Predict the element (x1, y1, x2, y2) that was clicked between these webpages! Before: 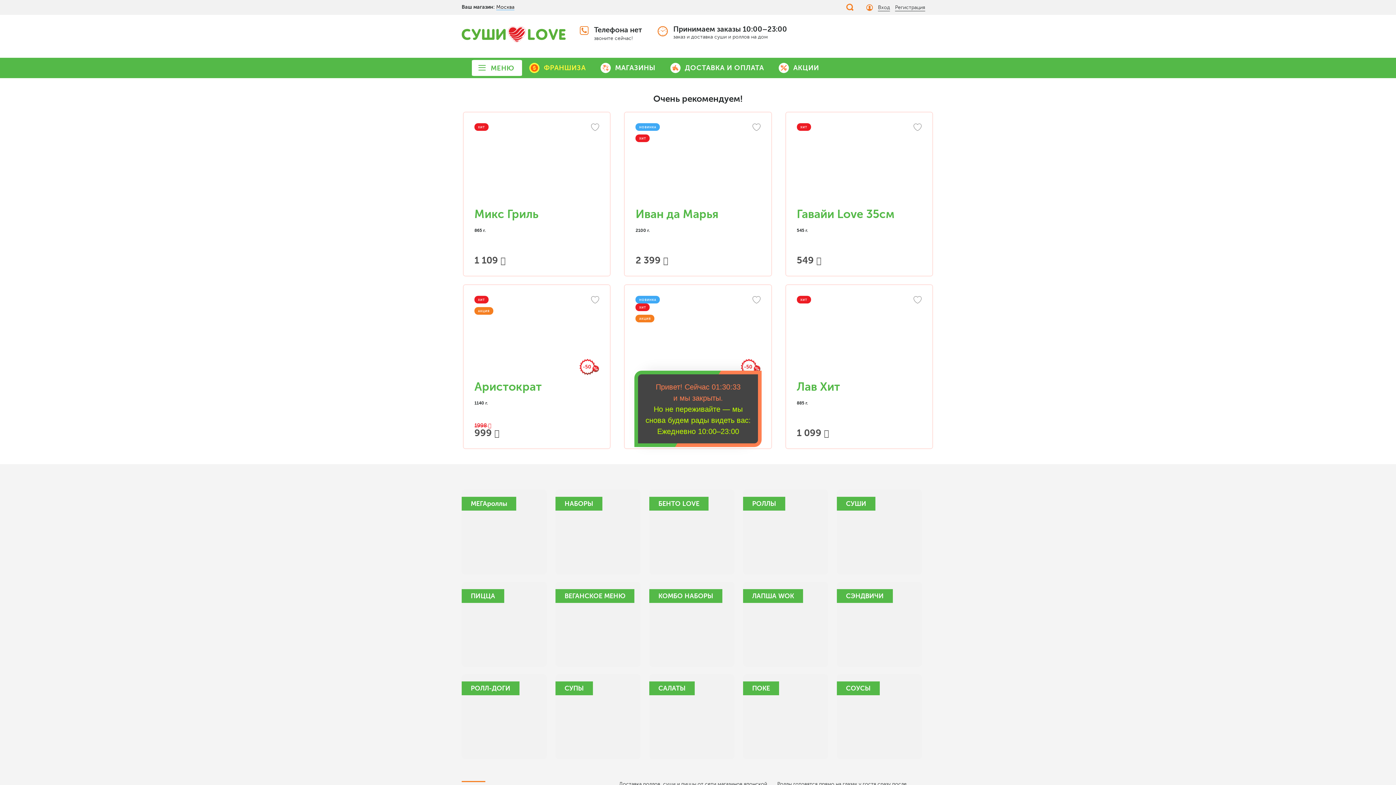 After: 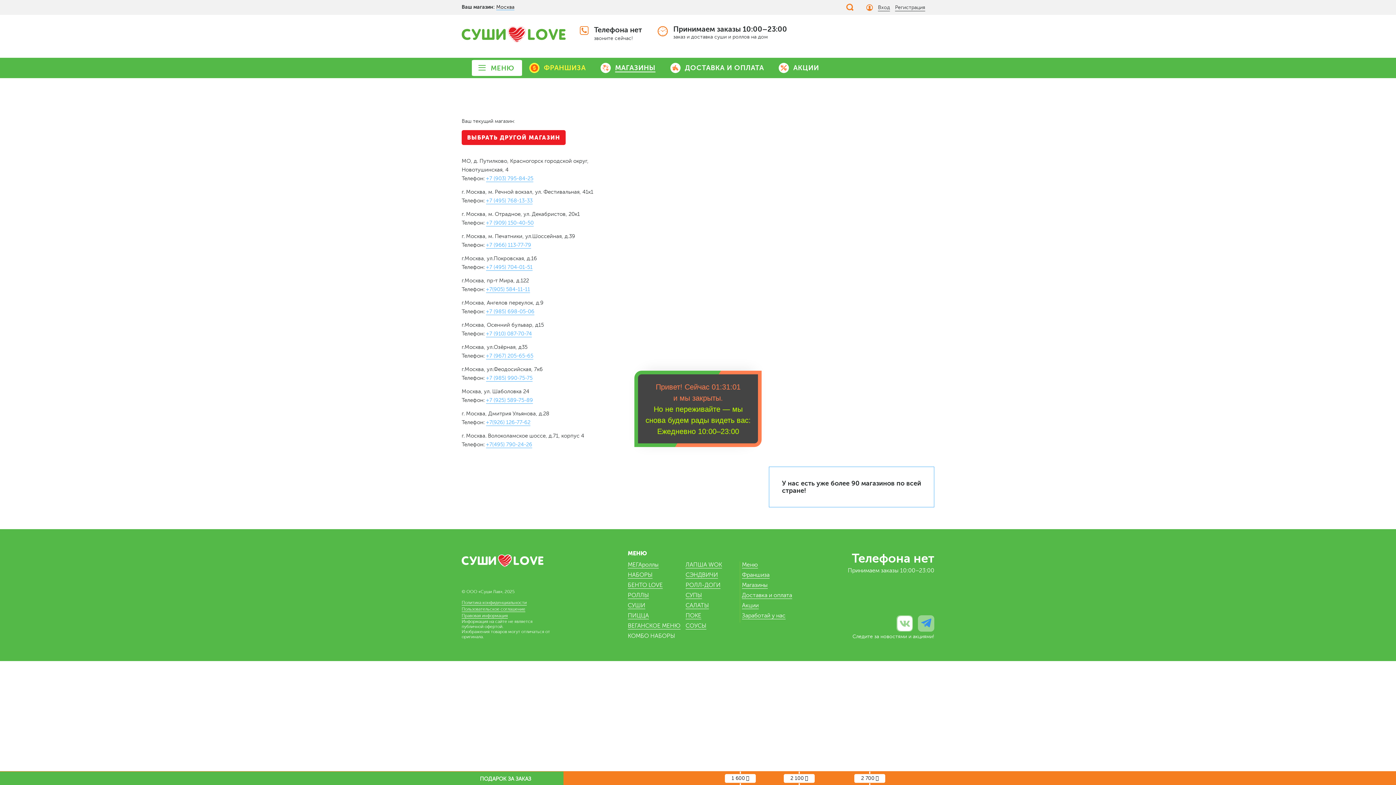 Action: bbox: (615, 63, 655, 72) label: МАГАЗИНЫ